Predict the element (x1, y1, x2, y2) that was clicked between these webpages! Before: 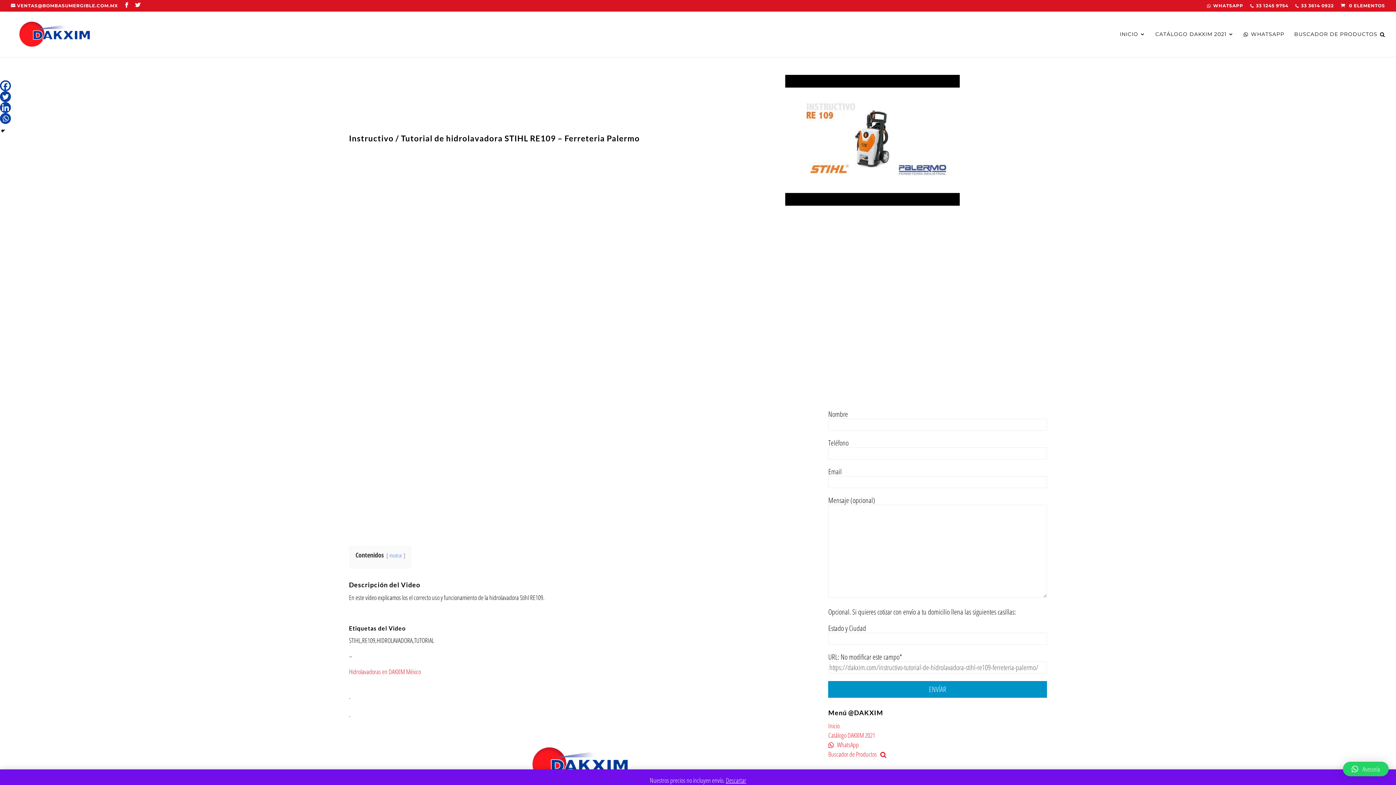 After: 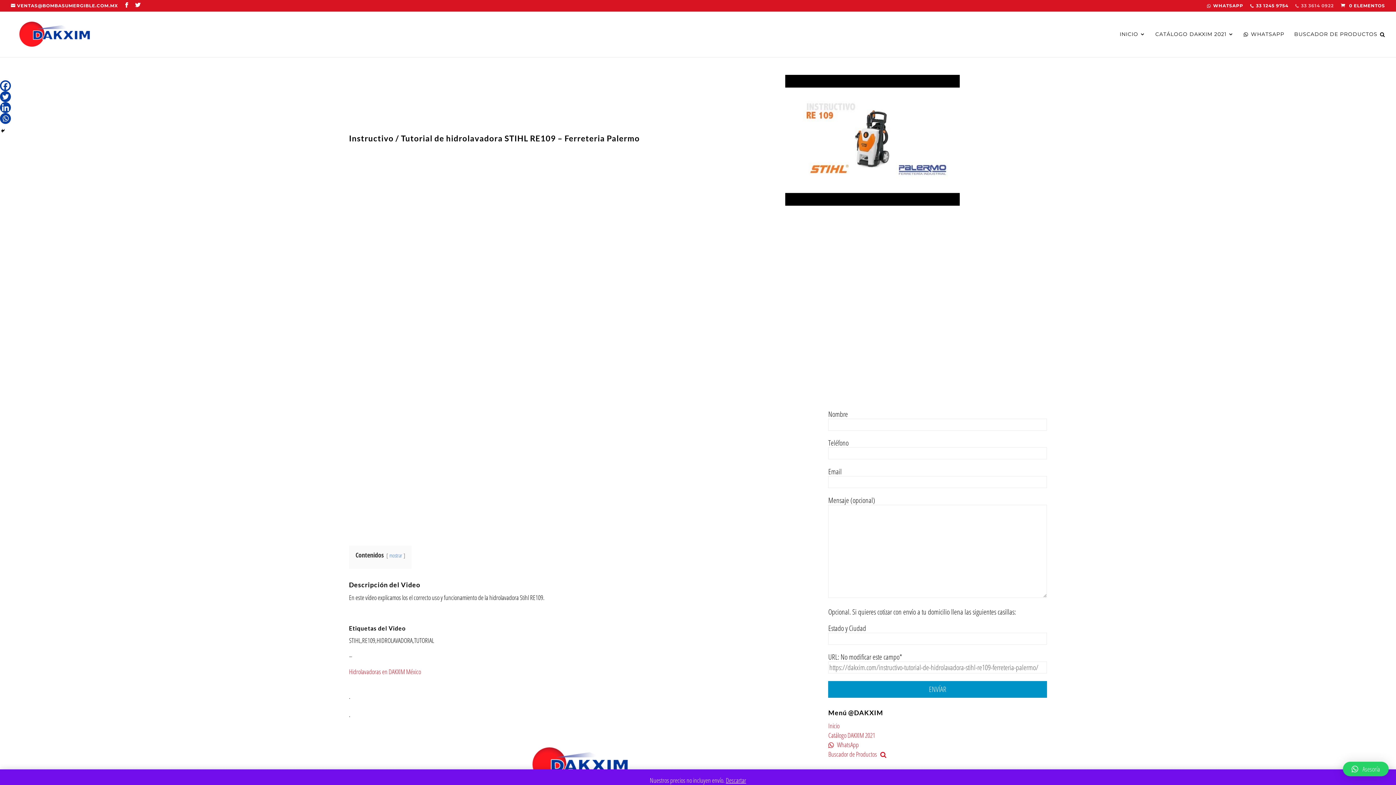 Action: bbox: (1295, 3, 1334, 11) label: 33 3614 0922